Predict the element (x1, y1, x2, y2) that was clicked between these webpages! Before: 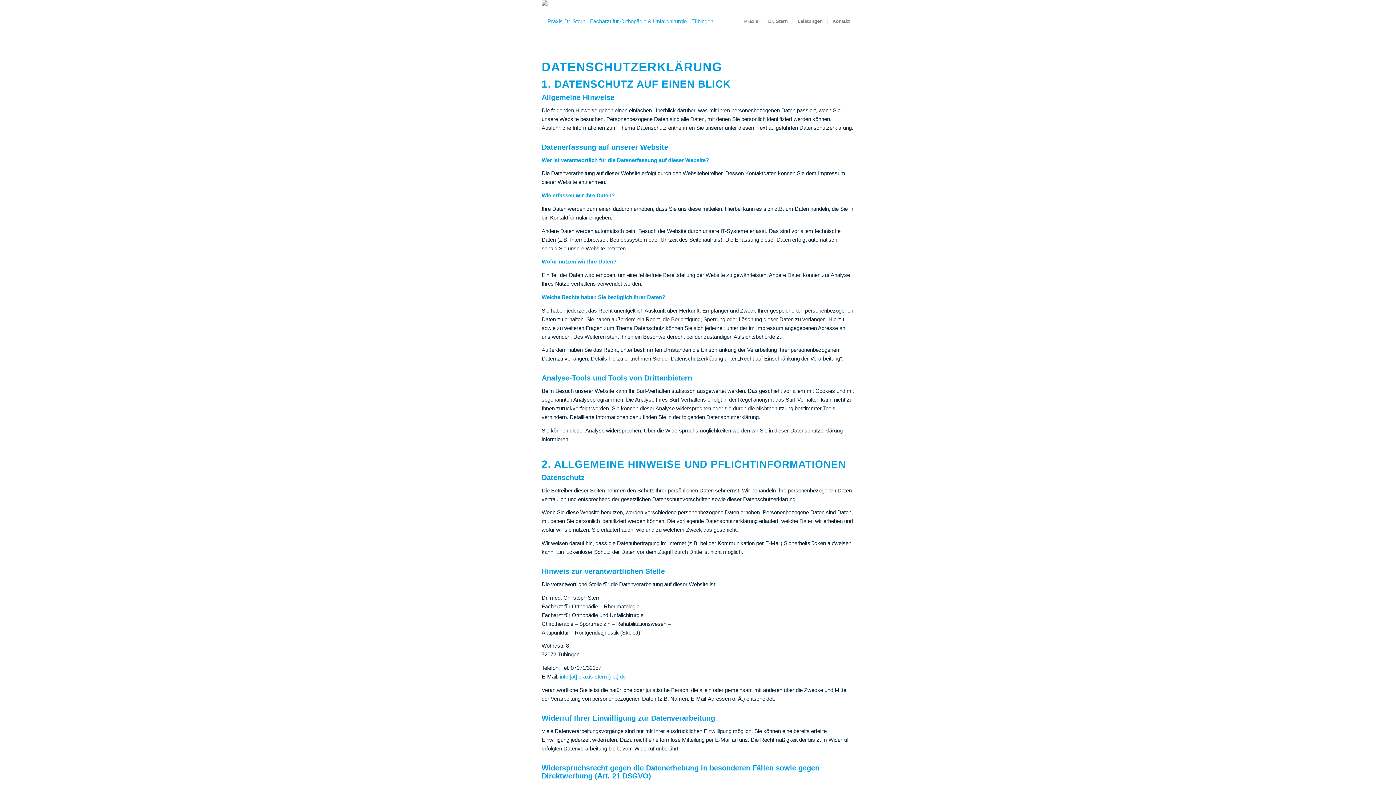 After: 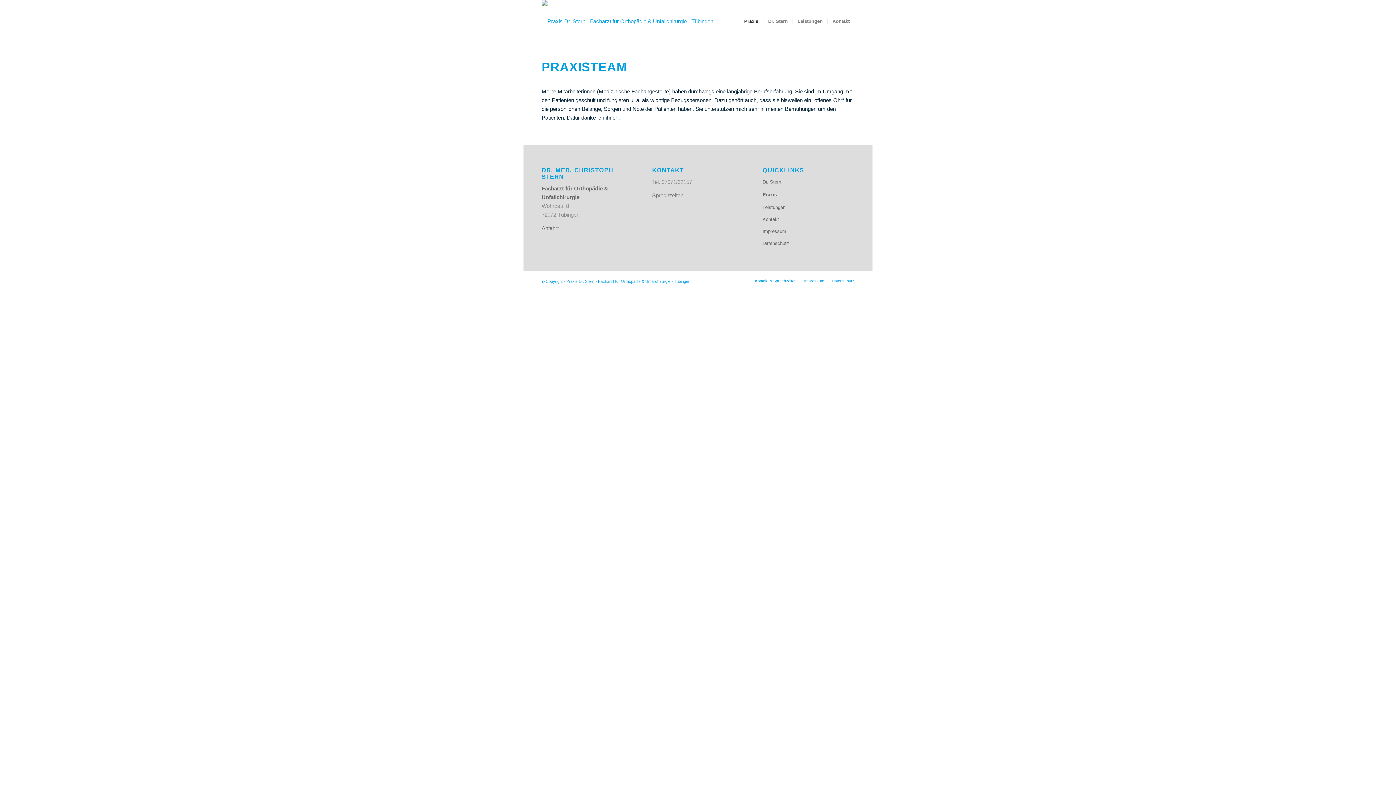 Action: label: Praxis bbox: (739, 0, 763, 42)